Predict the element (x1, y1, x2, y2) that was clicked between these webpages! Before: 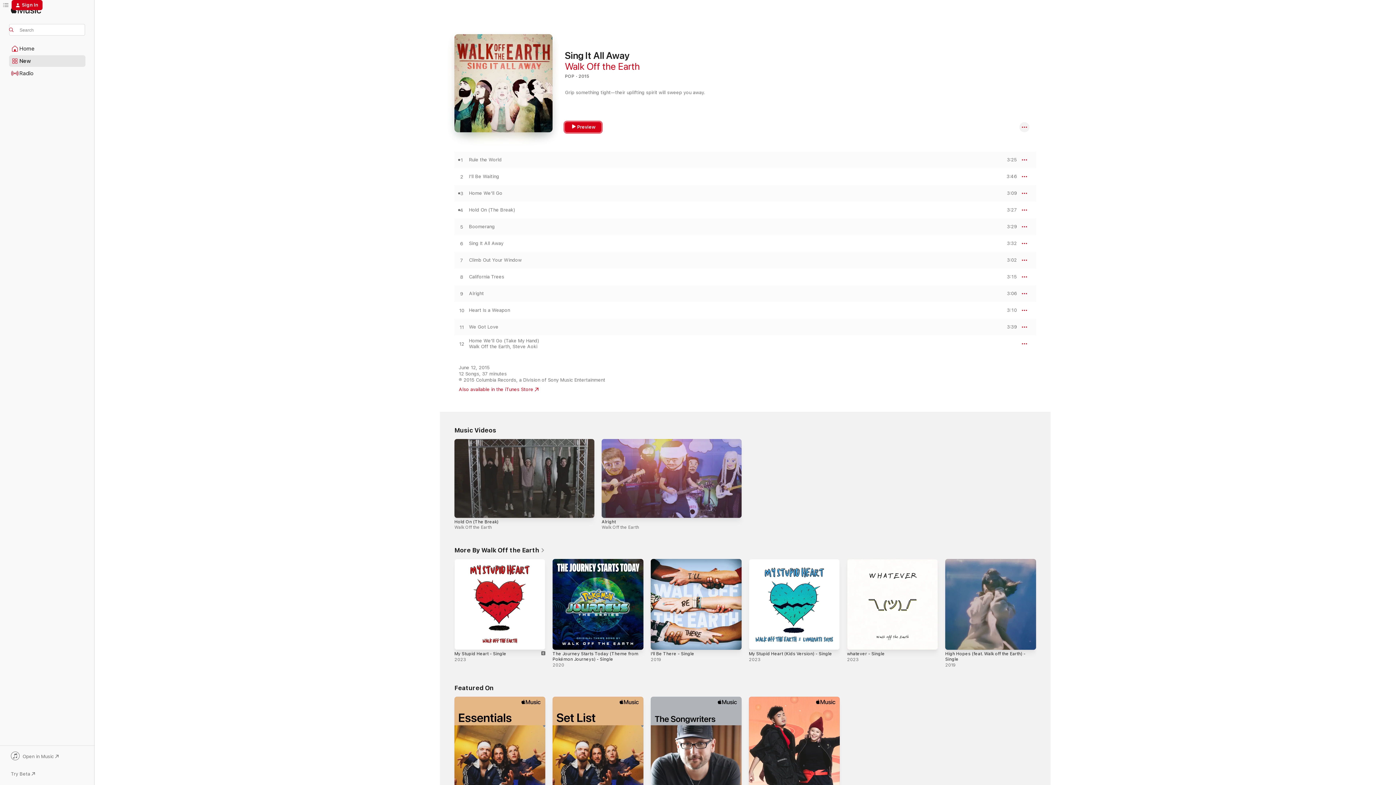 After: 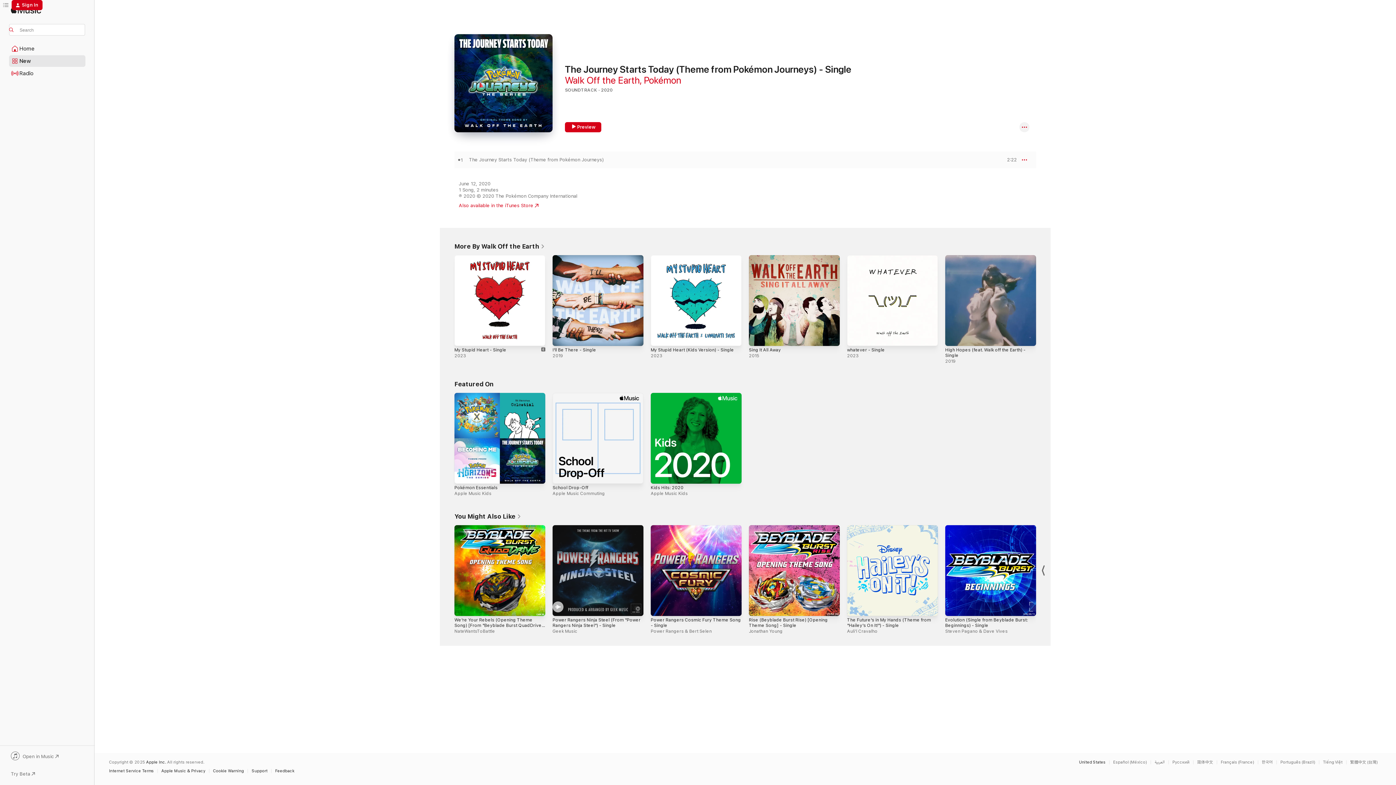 Action: bbox: (552, 558, 643, 649) label: The Journey Starts Today (Theme from Pokémon Journeys) - Single, 2020